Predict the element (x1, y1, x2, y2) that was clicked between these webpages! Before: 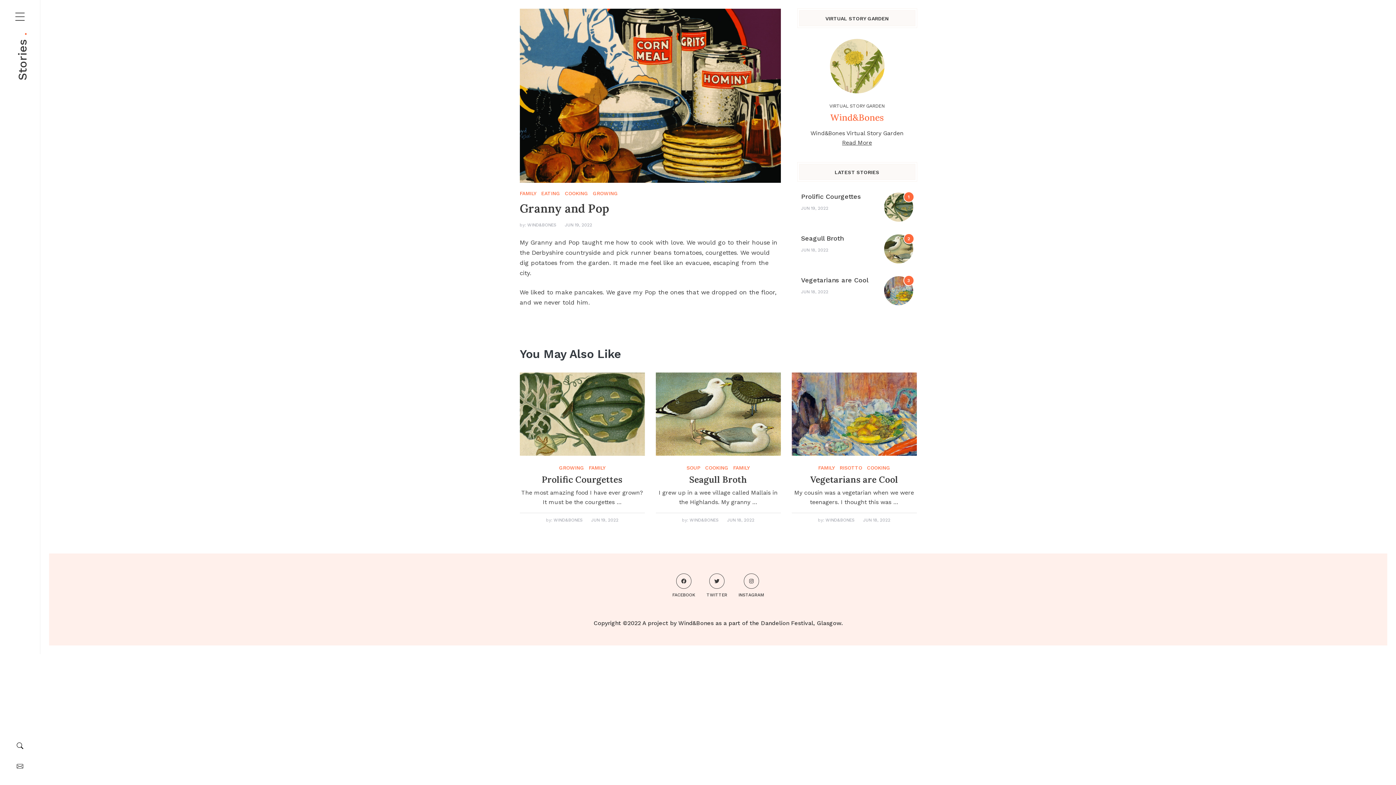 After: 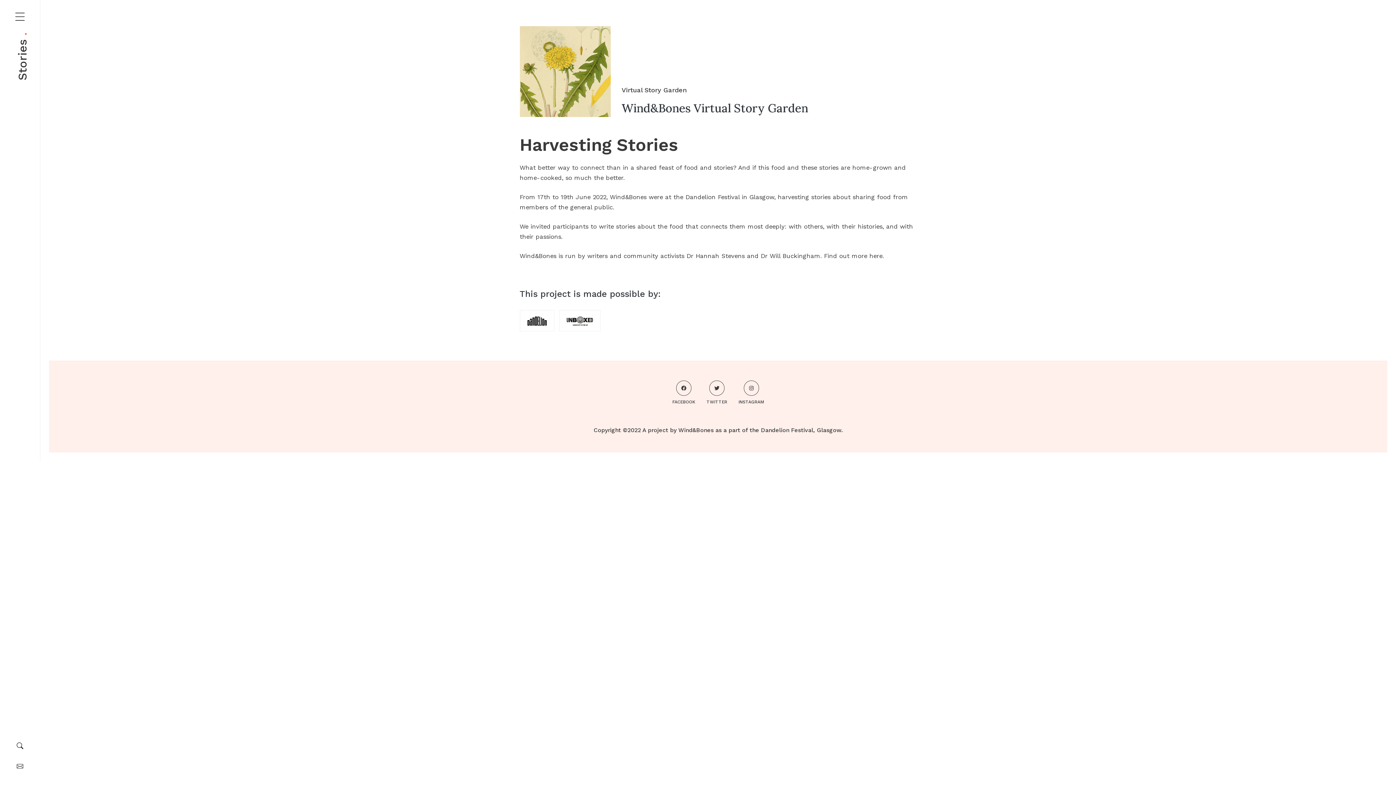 Action: bbox: (825, 517, 854, 524) label: WIND&BONES